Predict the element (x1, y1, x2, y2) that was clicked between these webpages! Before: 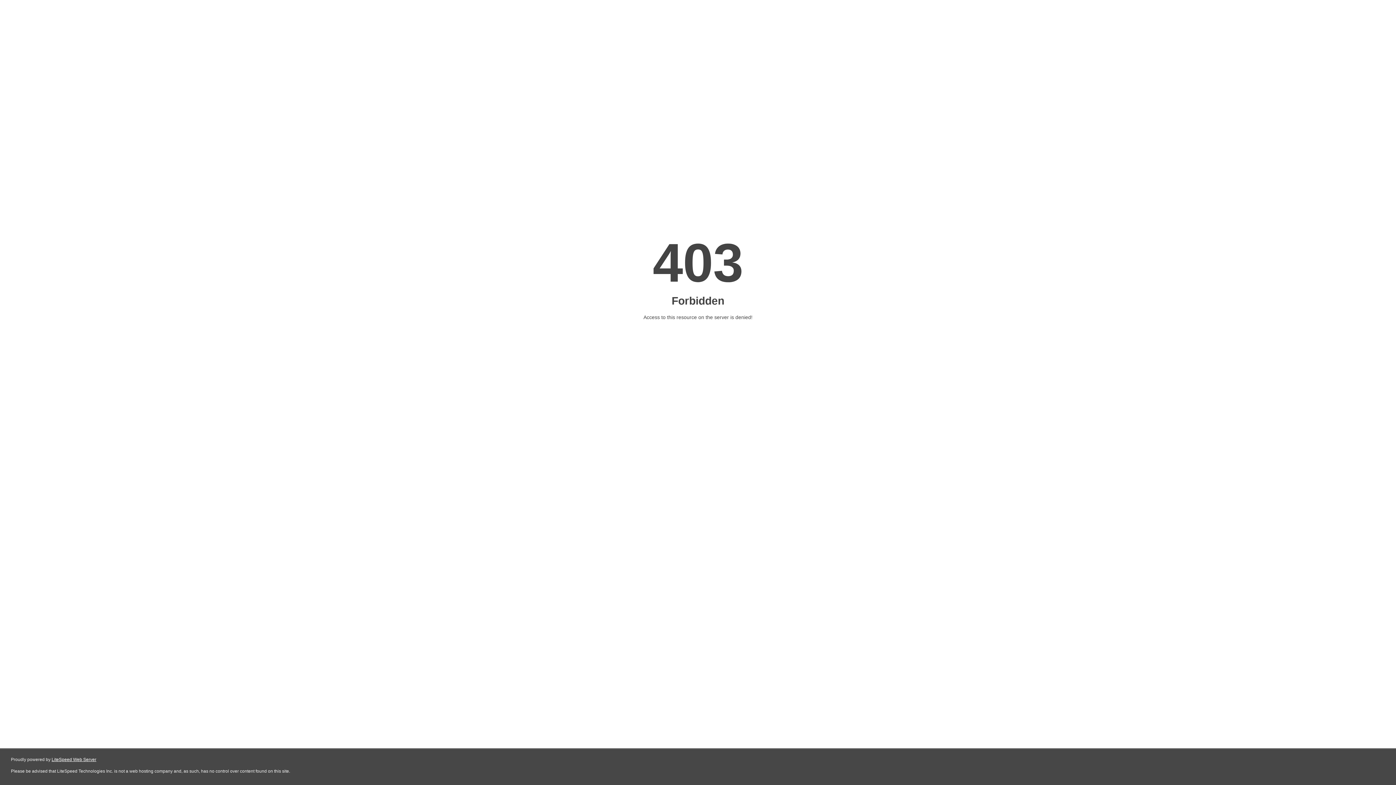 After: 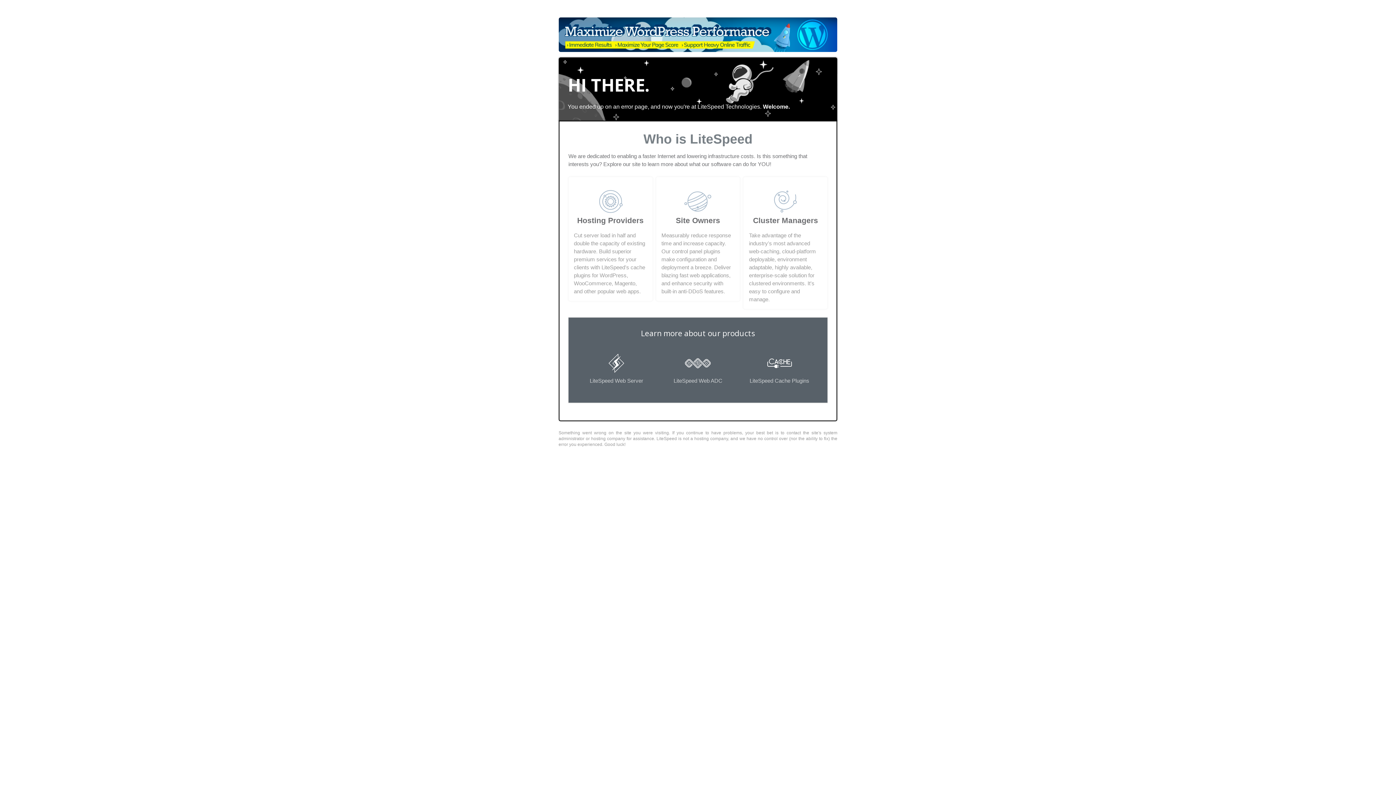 Action: label: LiteSpeed Web Server bbox: (51, 757, 96, 762)